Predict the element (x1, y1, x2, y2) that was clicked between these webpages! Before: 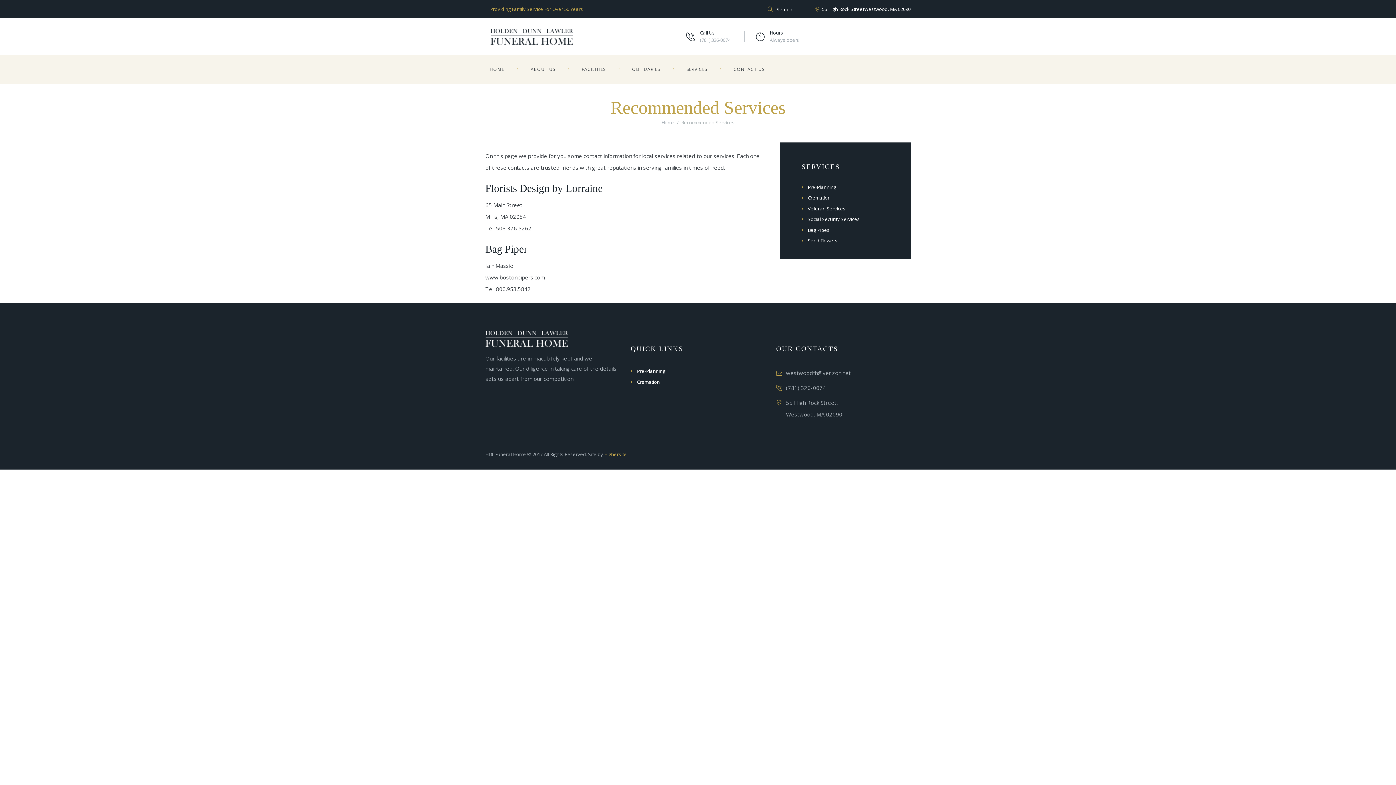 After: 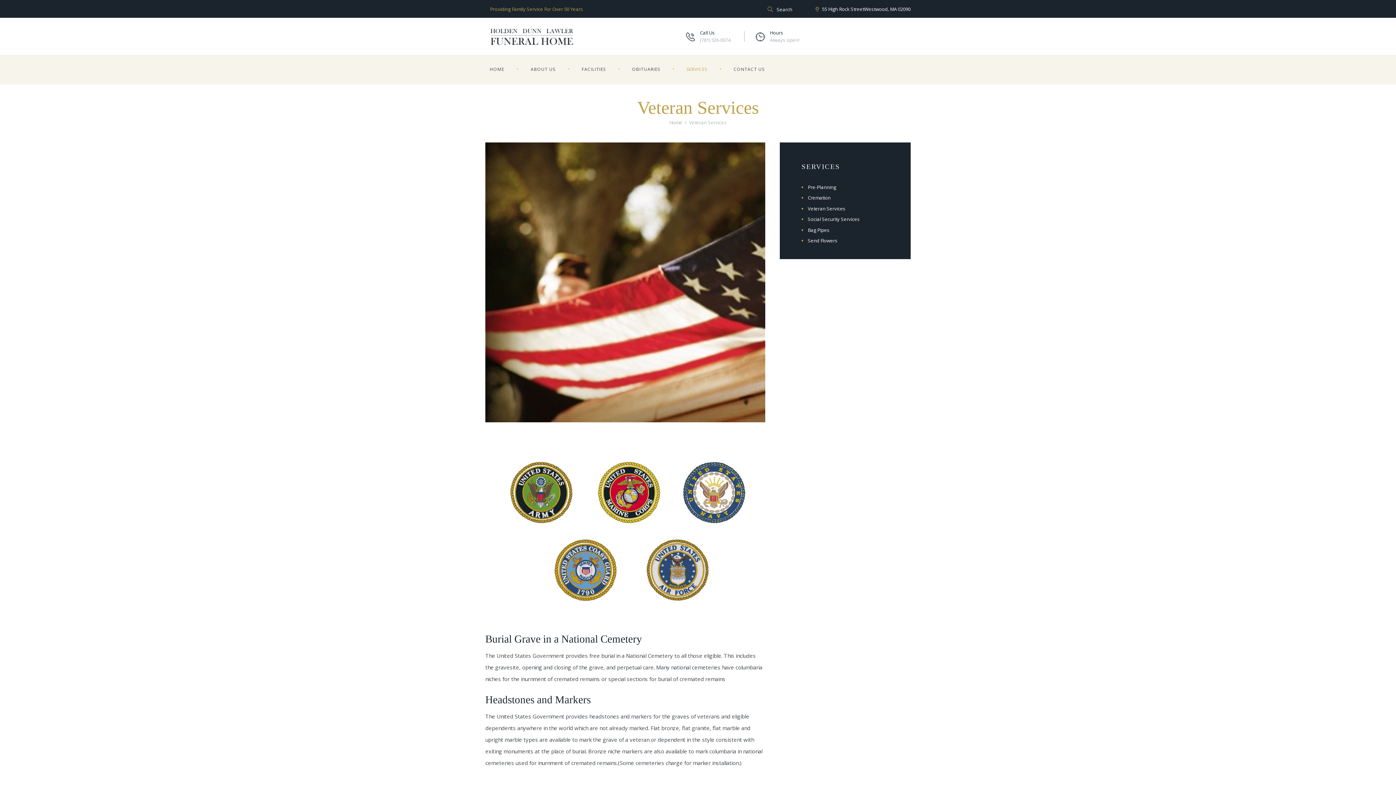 Action: bbox: (806, 205, 845, 211) label: Veteran Services